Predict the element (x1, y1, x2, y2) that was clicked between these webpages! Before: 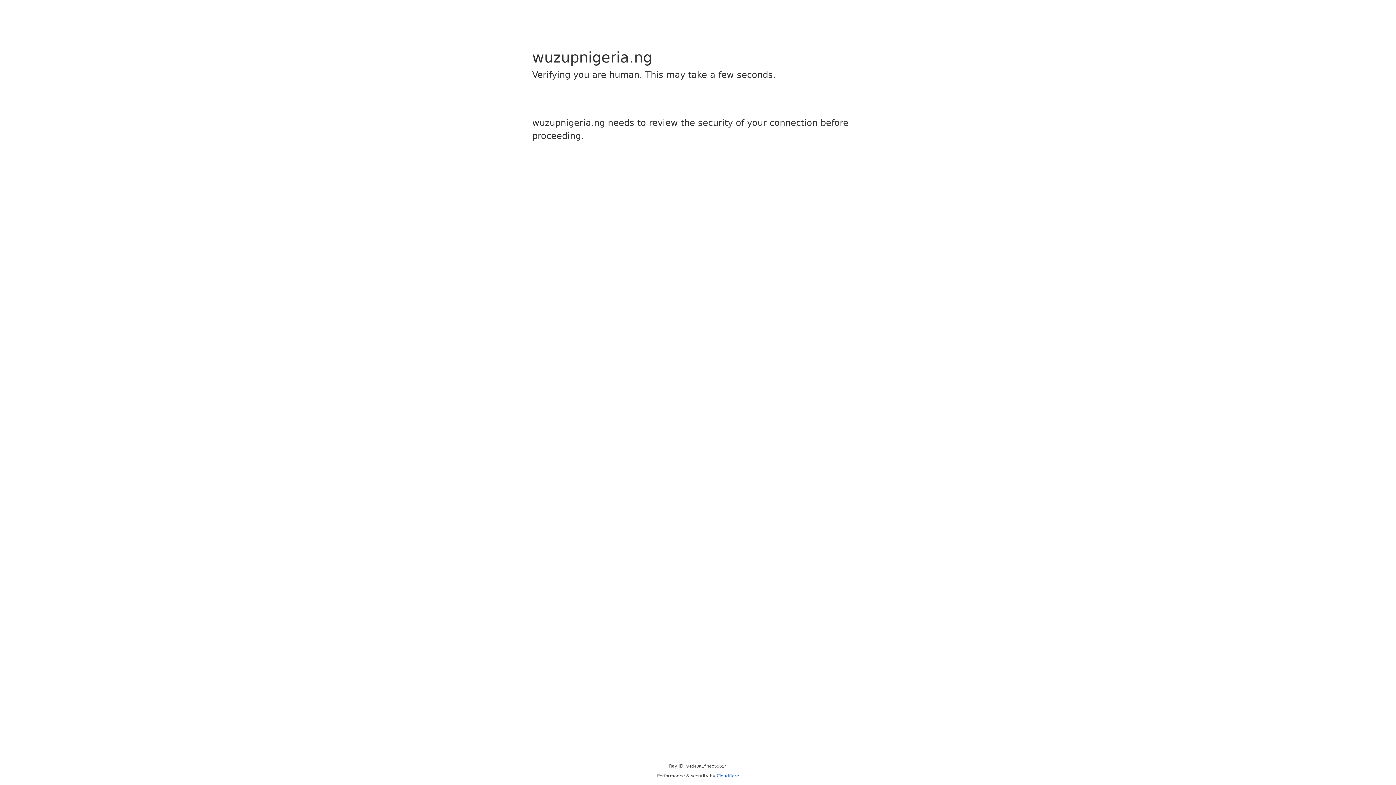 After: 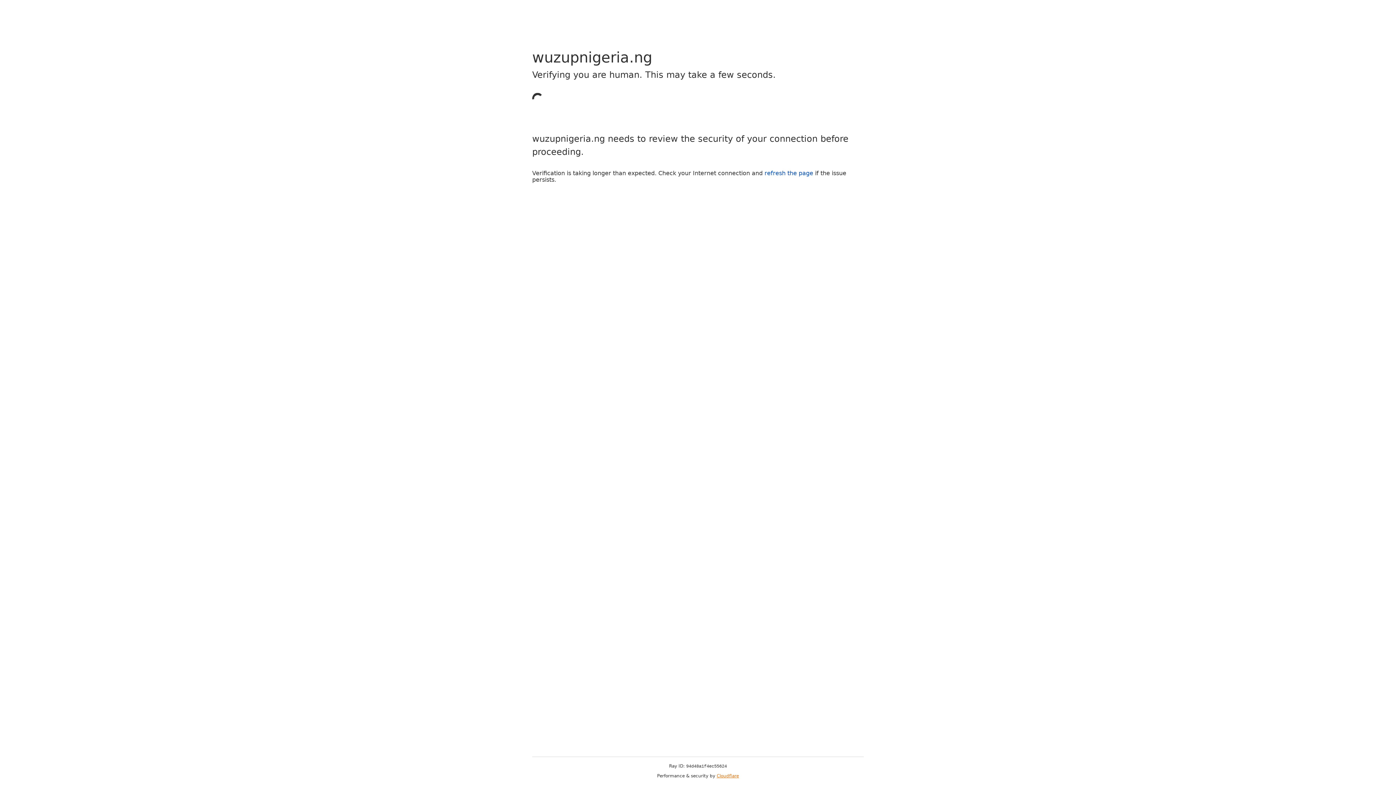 Action: label: Cloudflare bbox: (716, 773, 739, 778)